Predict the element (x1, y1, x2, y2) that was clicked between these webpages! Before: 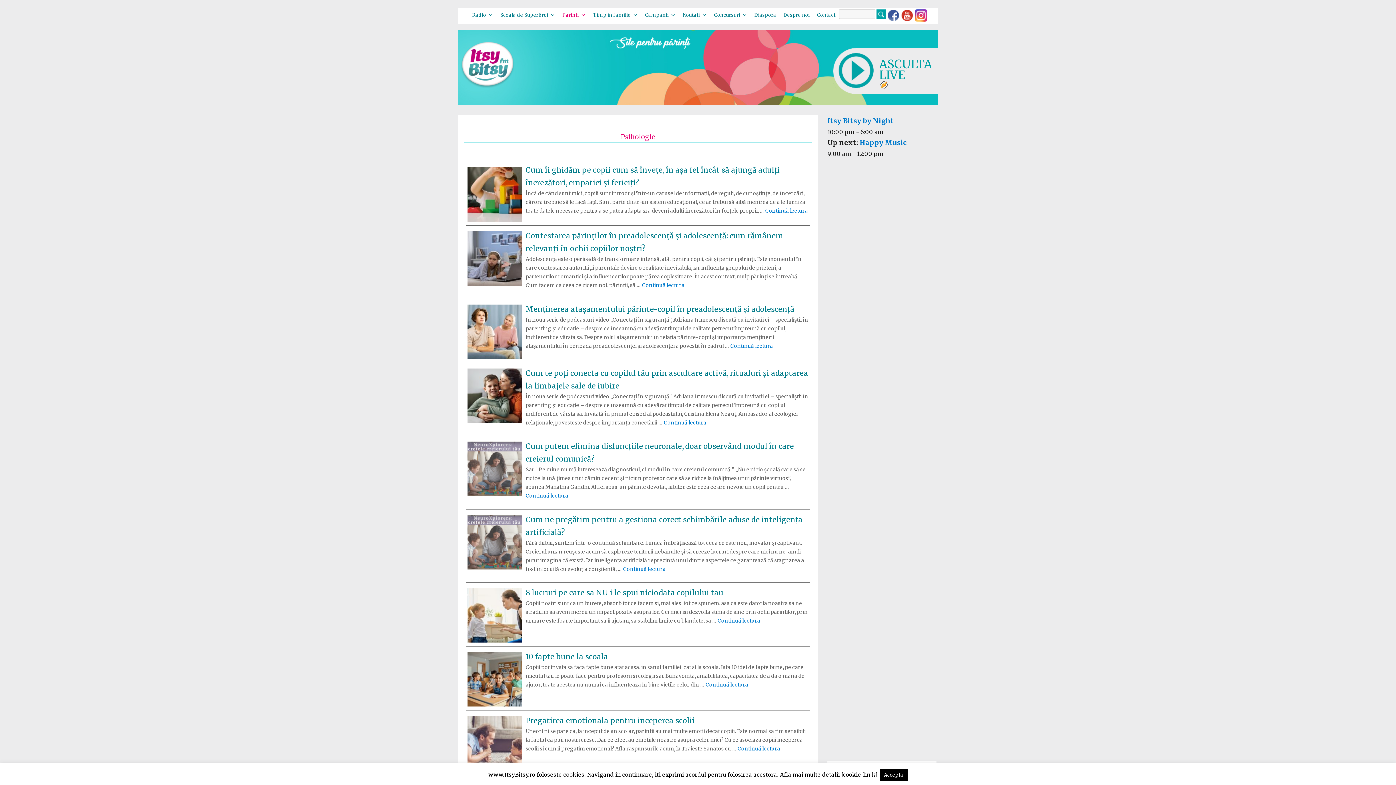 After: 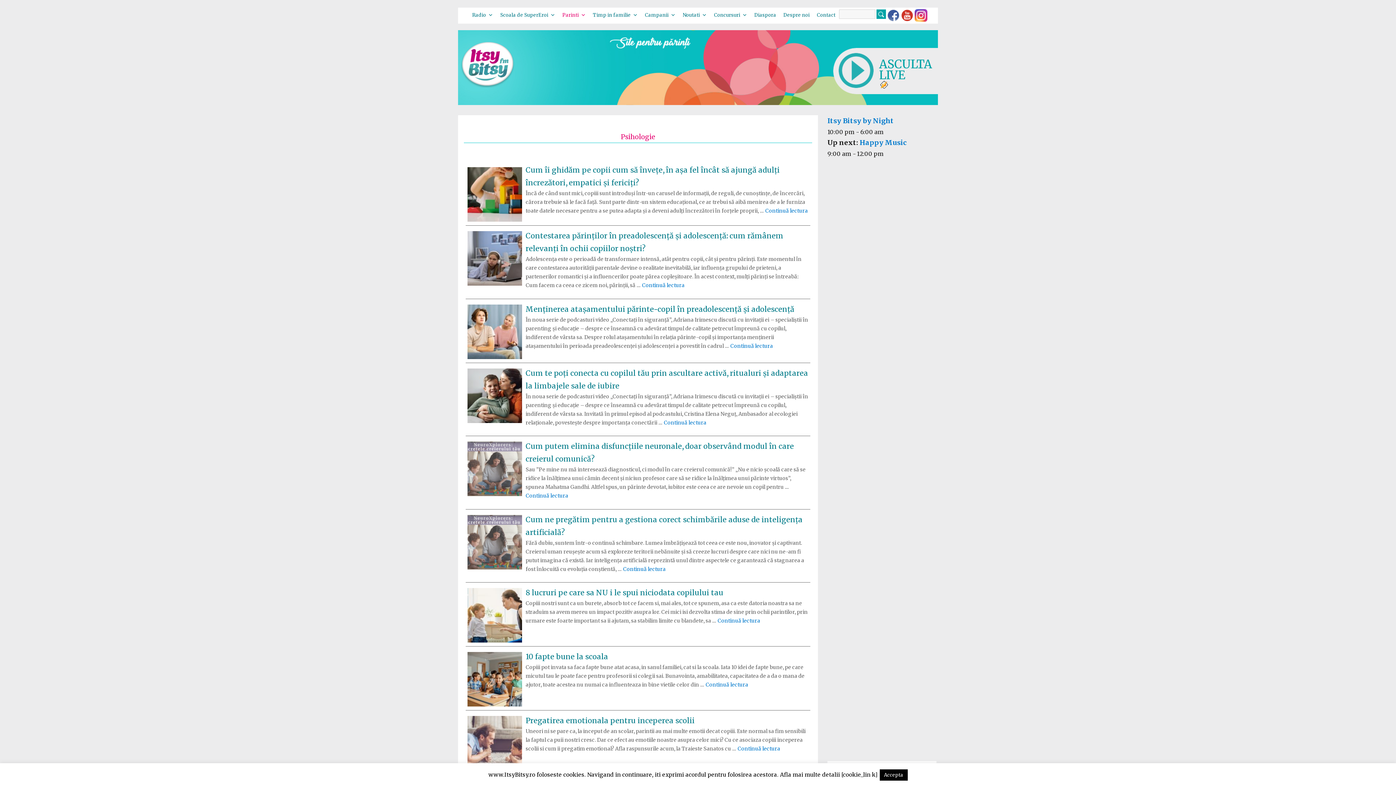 Action: bbox: (833, 48, 879, 94)